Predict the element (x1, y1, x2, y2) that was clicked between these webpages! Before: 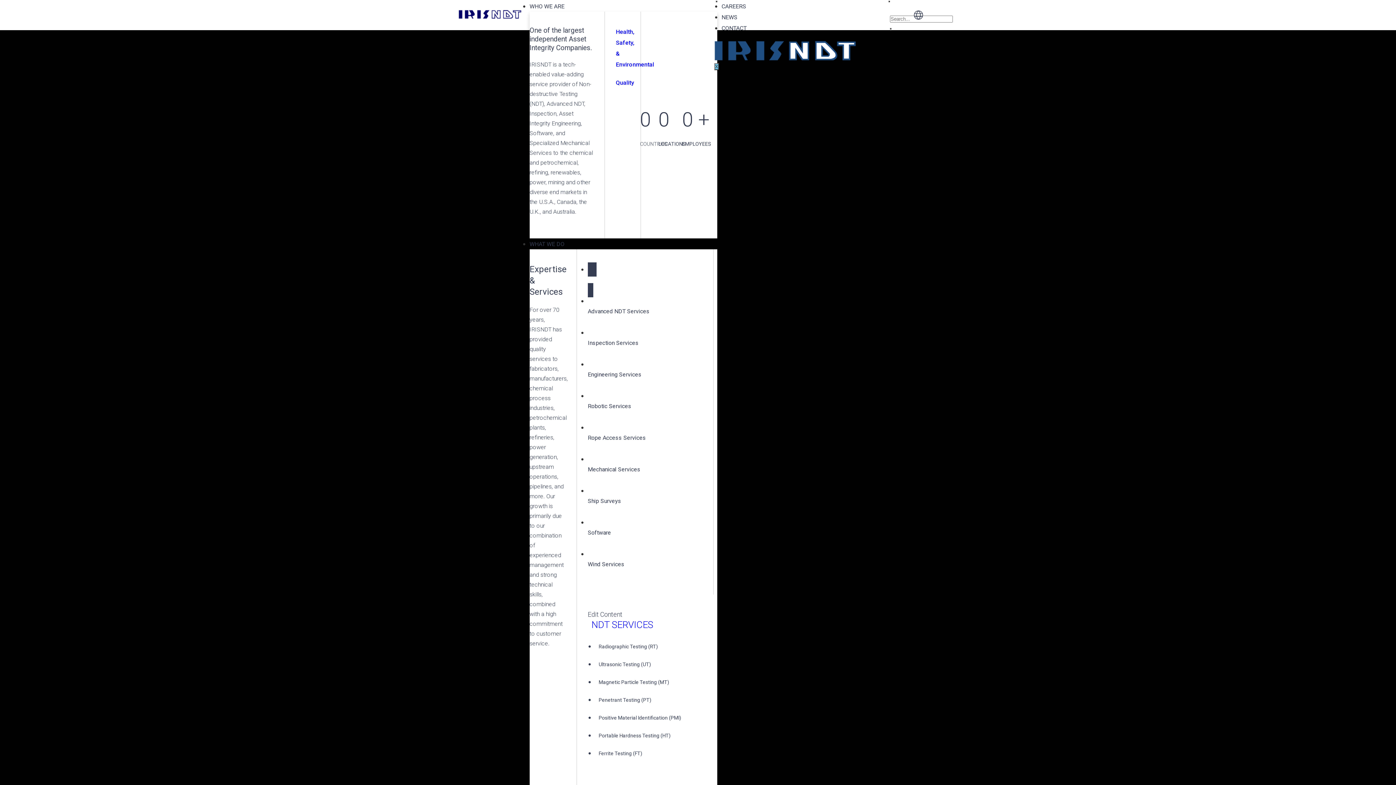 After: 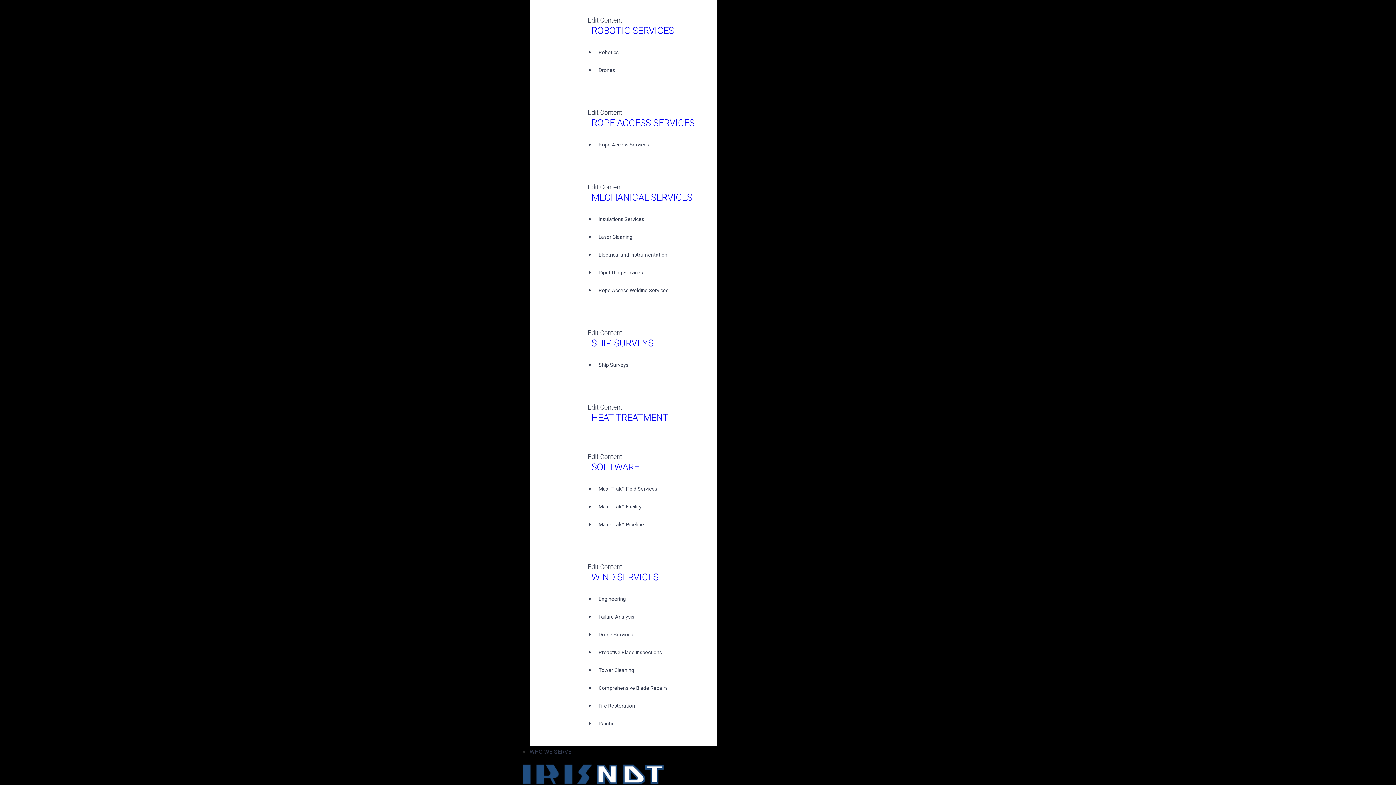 Action: label: Robotic Services bbox: (587, 388, 702, 423)